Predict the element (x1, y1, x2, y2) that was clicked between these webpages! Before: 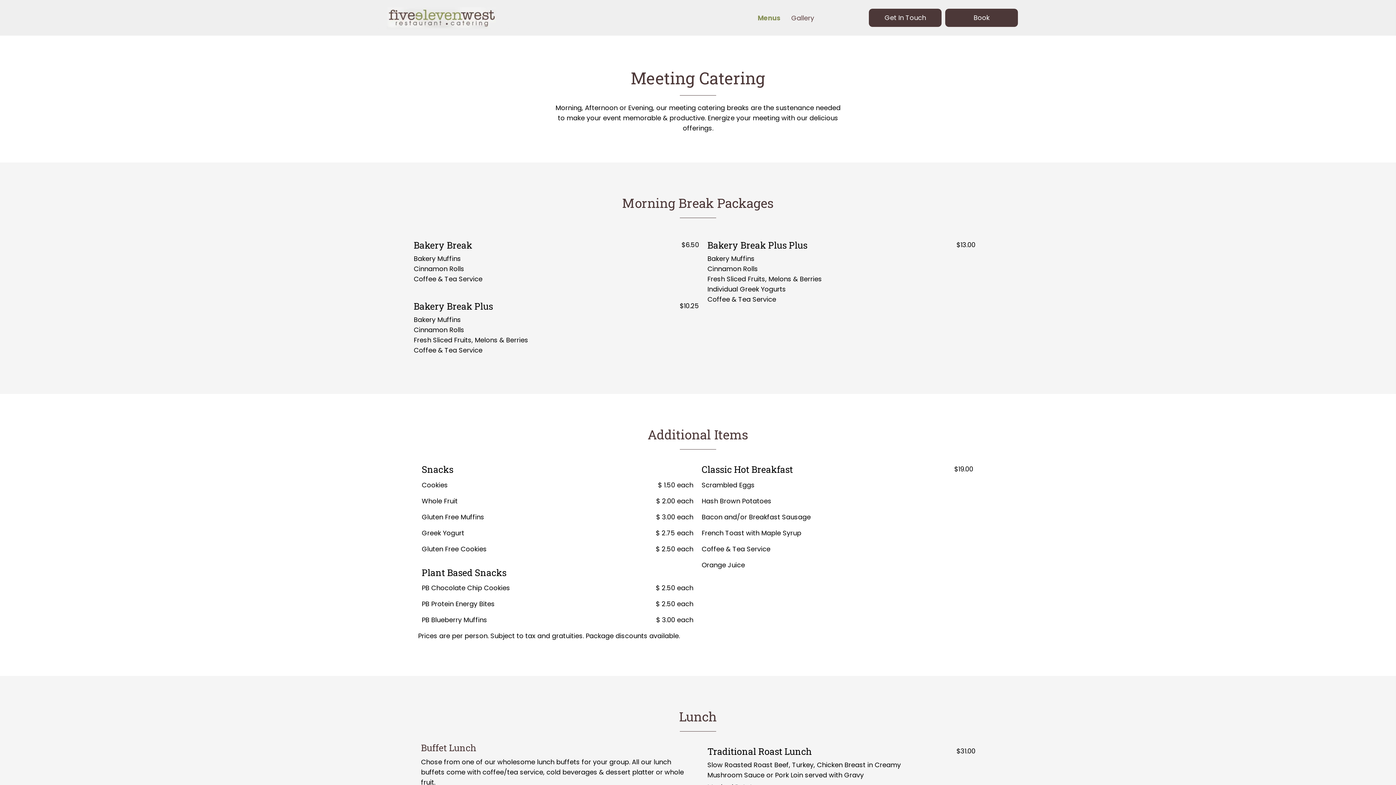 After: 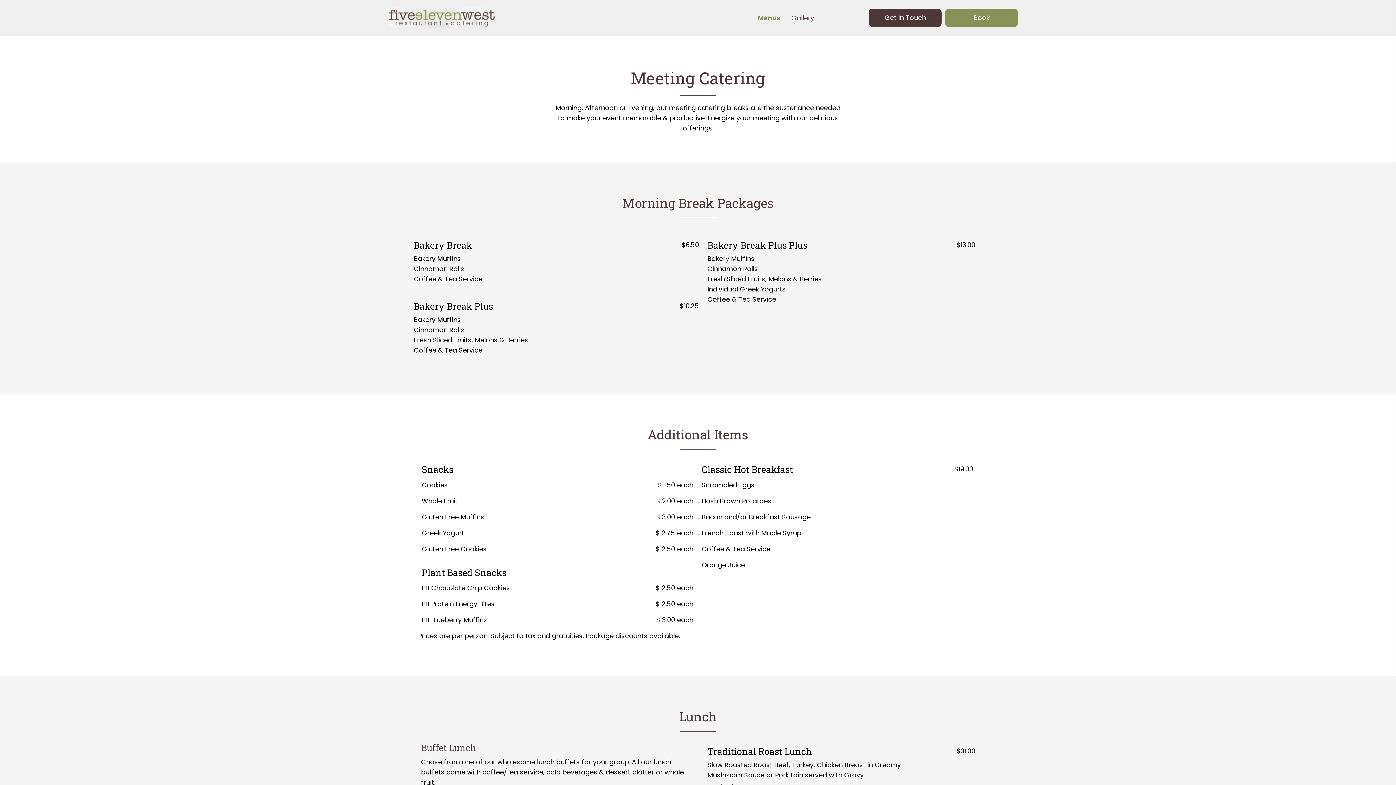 Action: label: Book bbox: (945, 8, 1018, 26)